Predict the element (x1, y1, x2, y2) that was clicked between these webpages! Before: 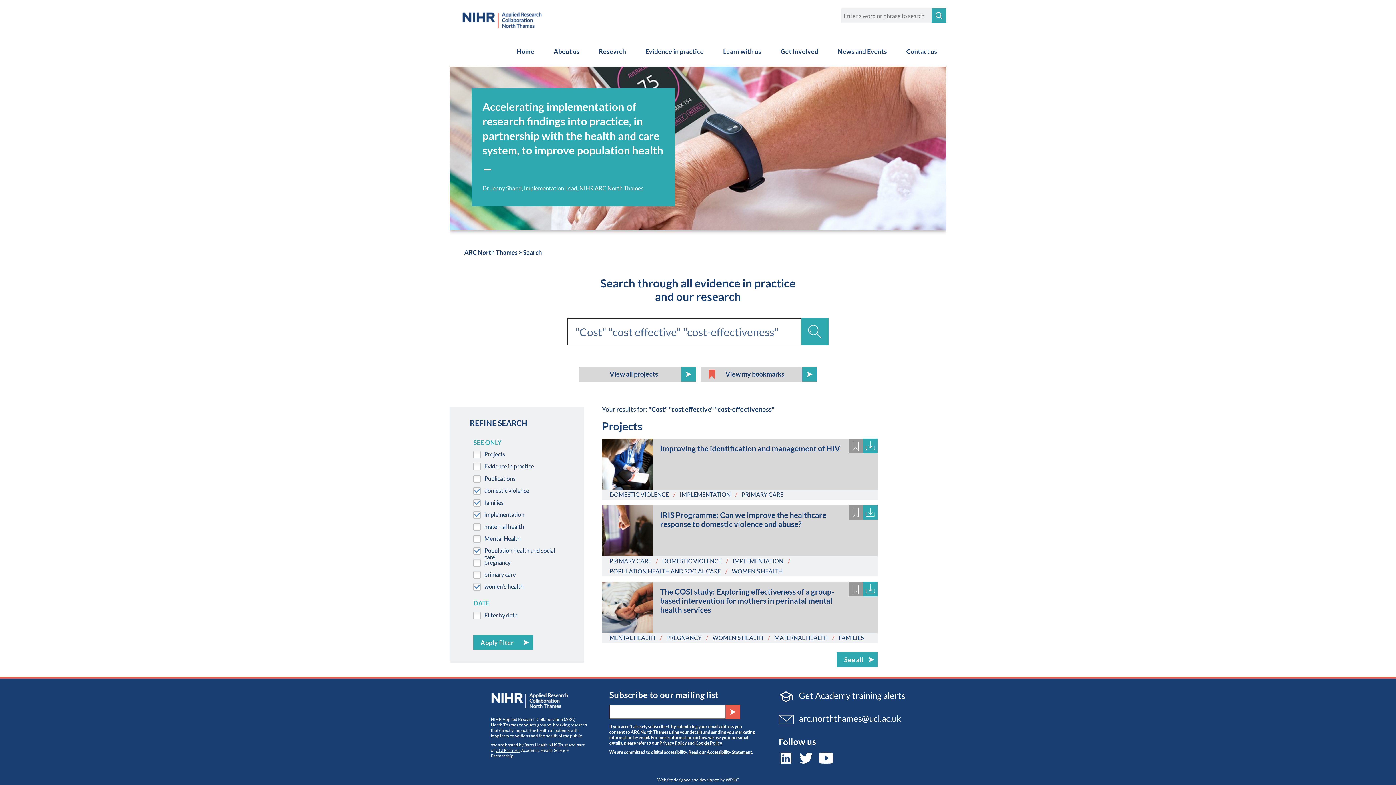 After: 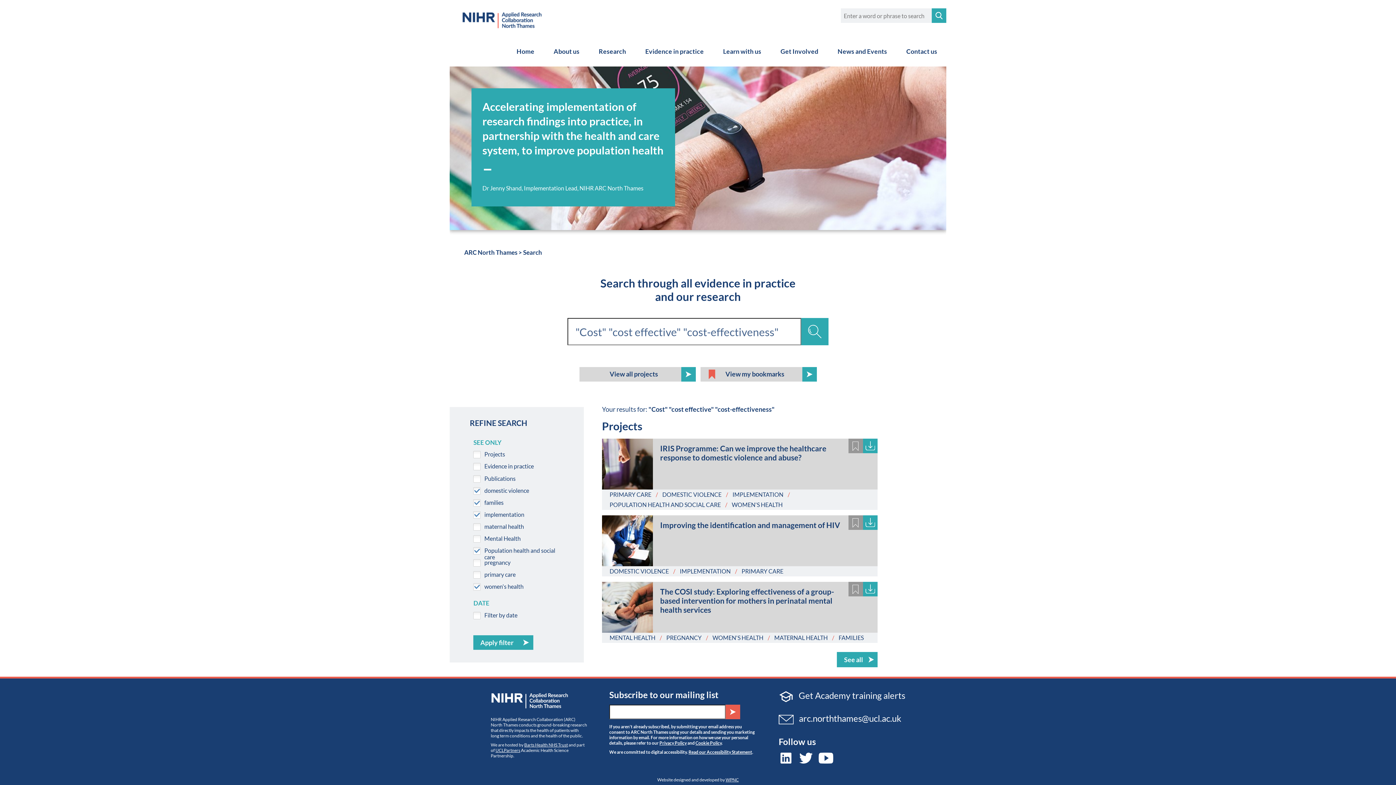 Action: label: DOMESTIC VIOLENCE bbox: (609, 491, 669, 498)